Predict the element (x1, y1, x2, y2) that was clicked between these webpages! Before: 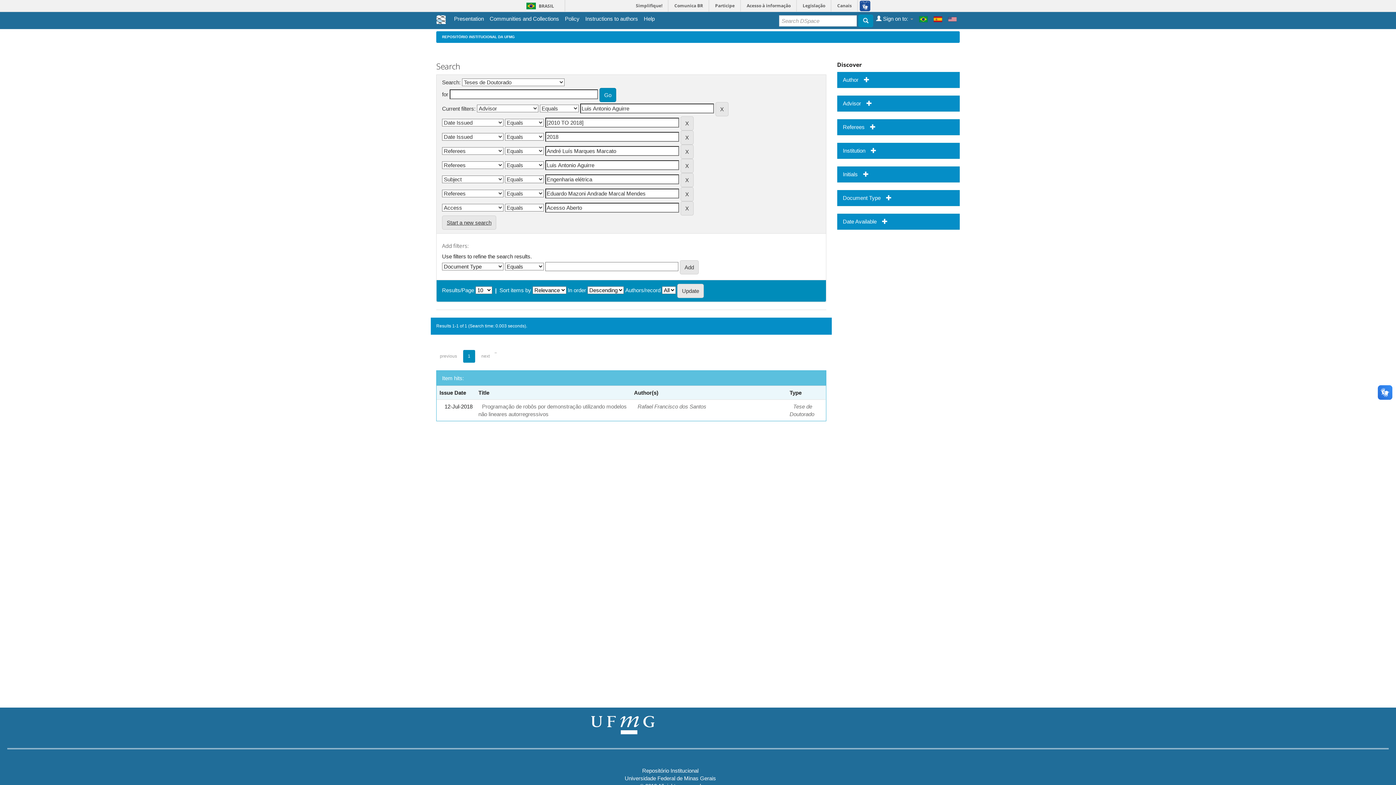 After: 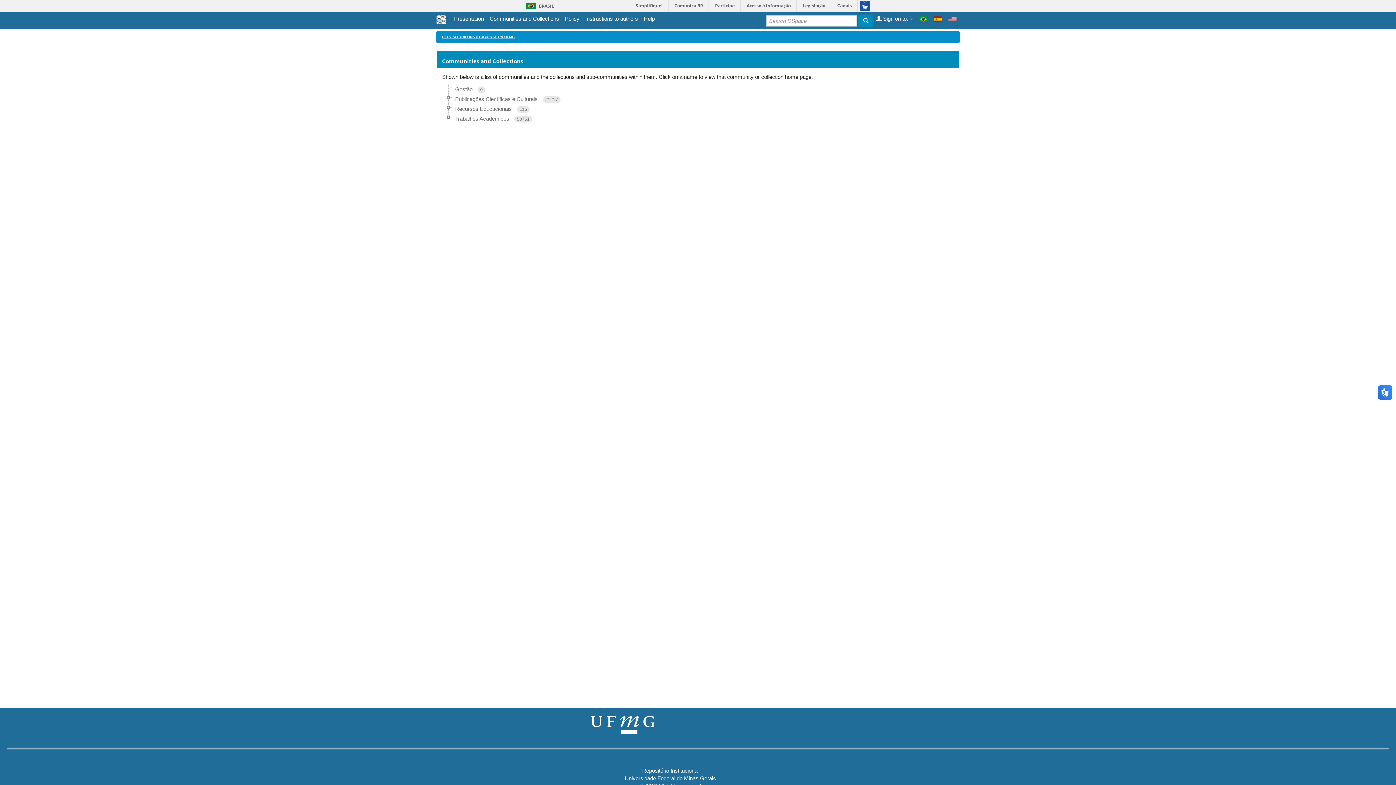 Action: label: Communities and Collections bbox: (489, 14, 559, 22)